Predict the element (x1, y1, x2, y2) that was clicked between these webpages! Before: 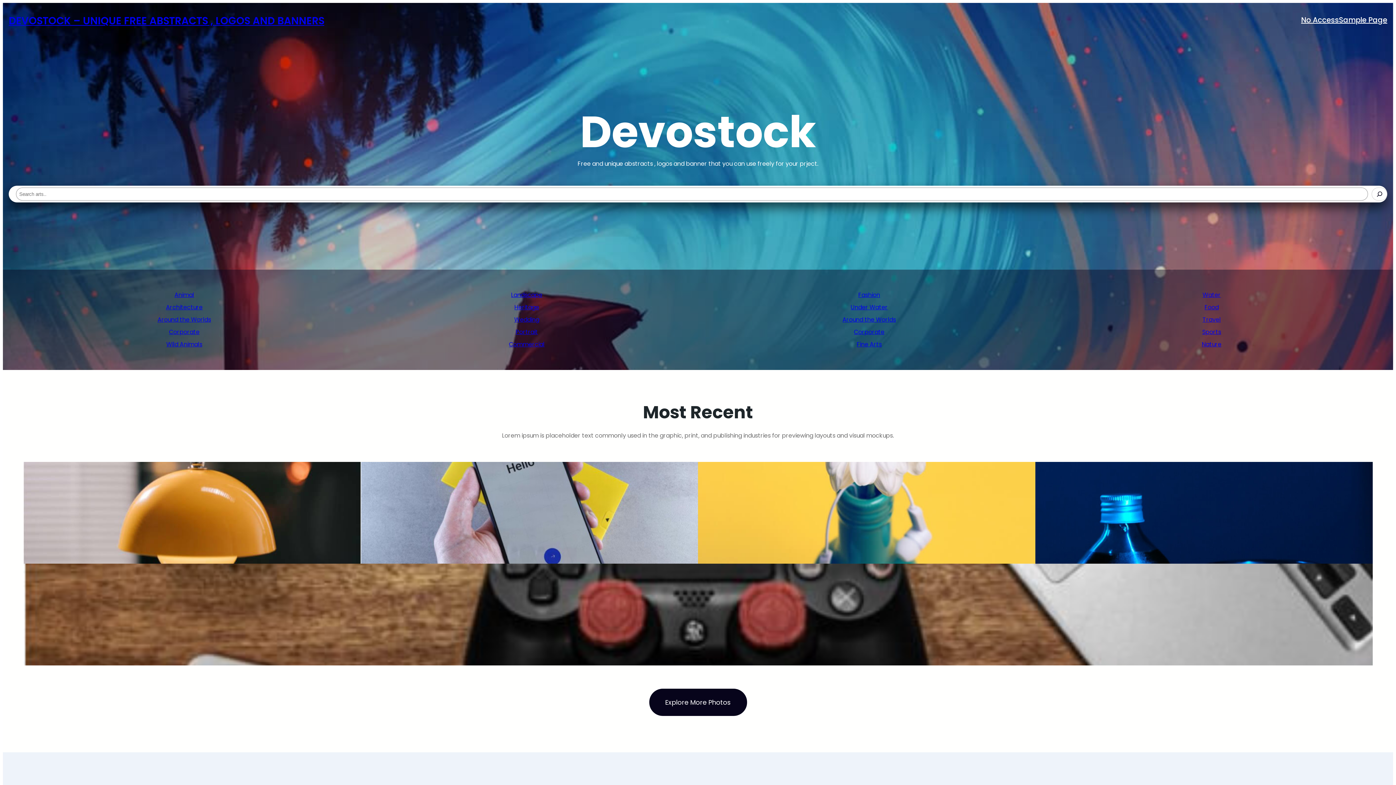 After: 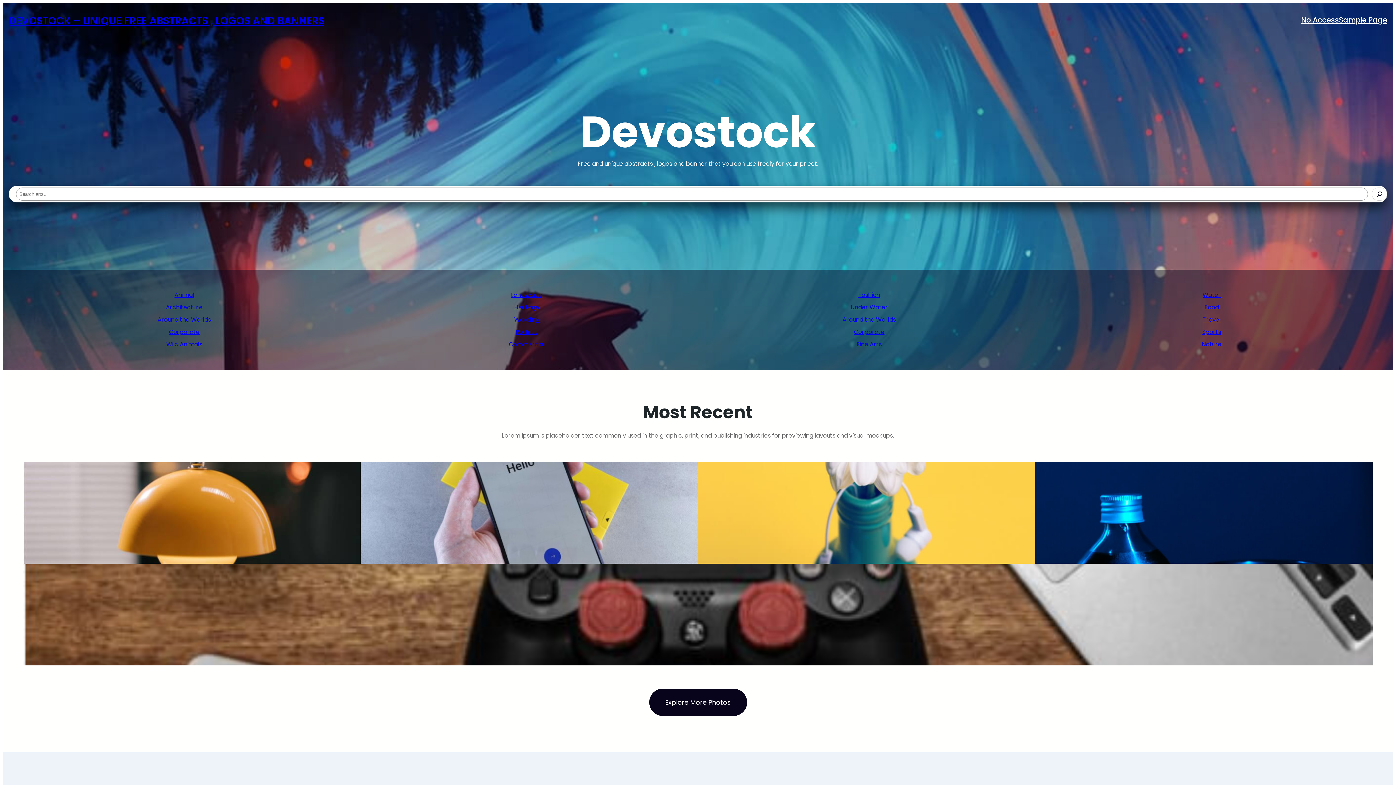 Action: label: DEVOSTOCK – UNIQUE FREE ABSTRACTS , LOGOS AND BANNERS bbox: (8, 13, 324, 27)